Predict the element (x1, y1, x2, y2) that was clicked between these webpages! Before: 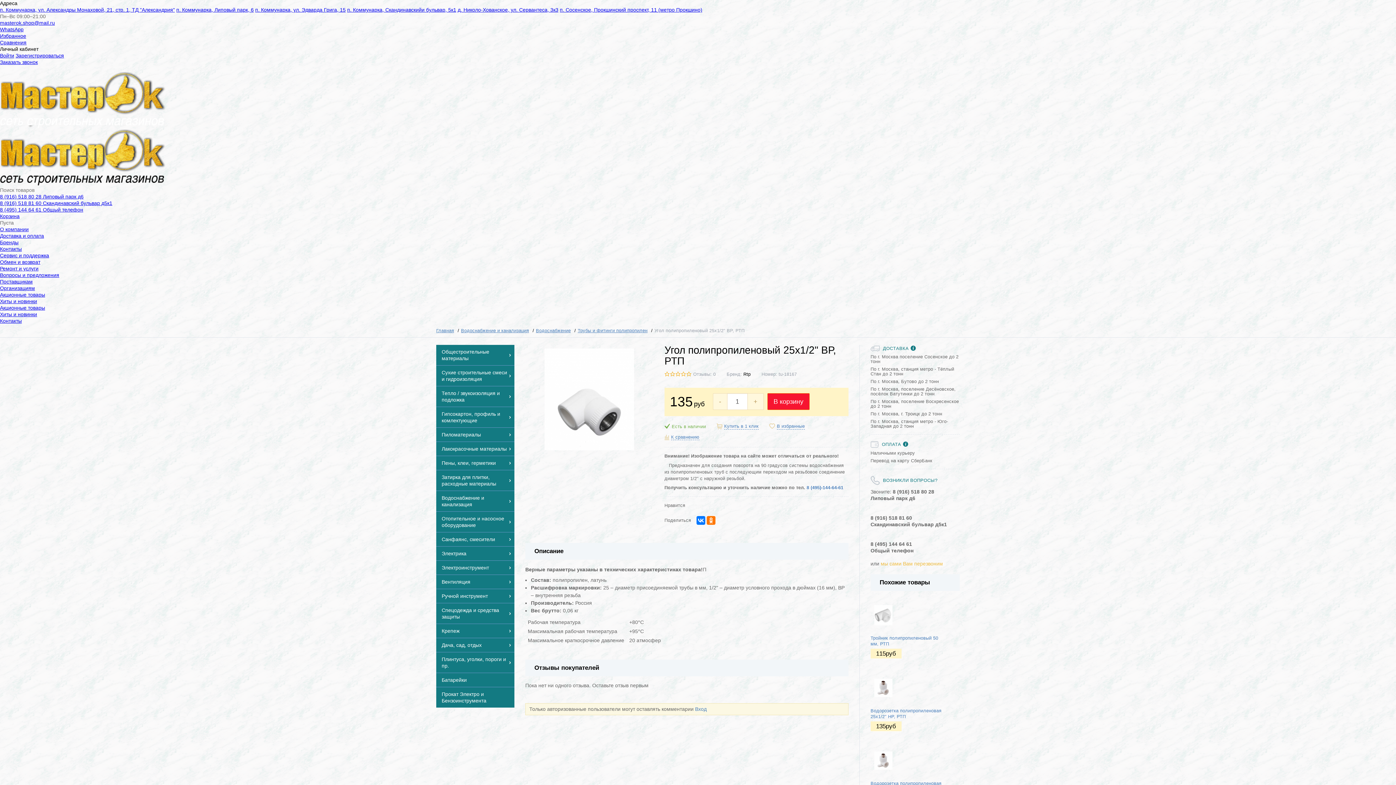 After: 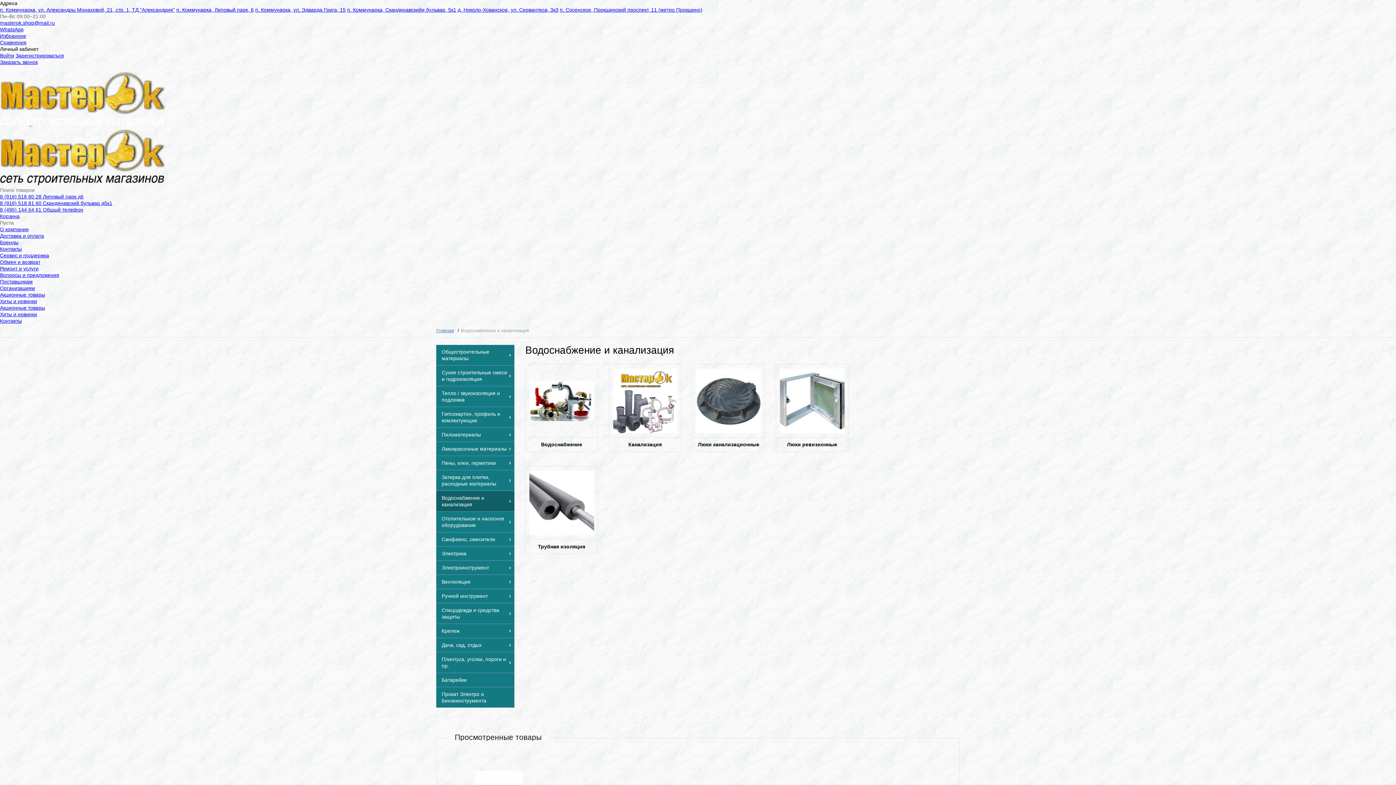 Action: label:  Водоснабжение и канализация bbox: (436, 491, 514, 511)